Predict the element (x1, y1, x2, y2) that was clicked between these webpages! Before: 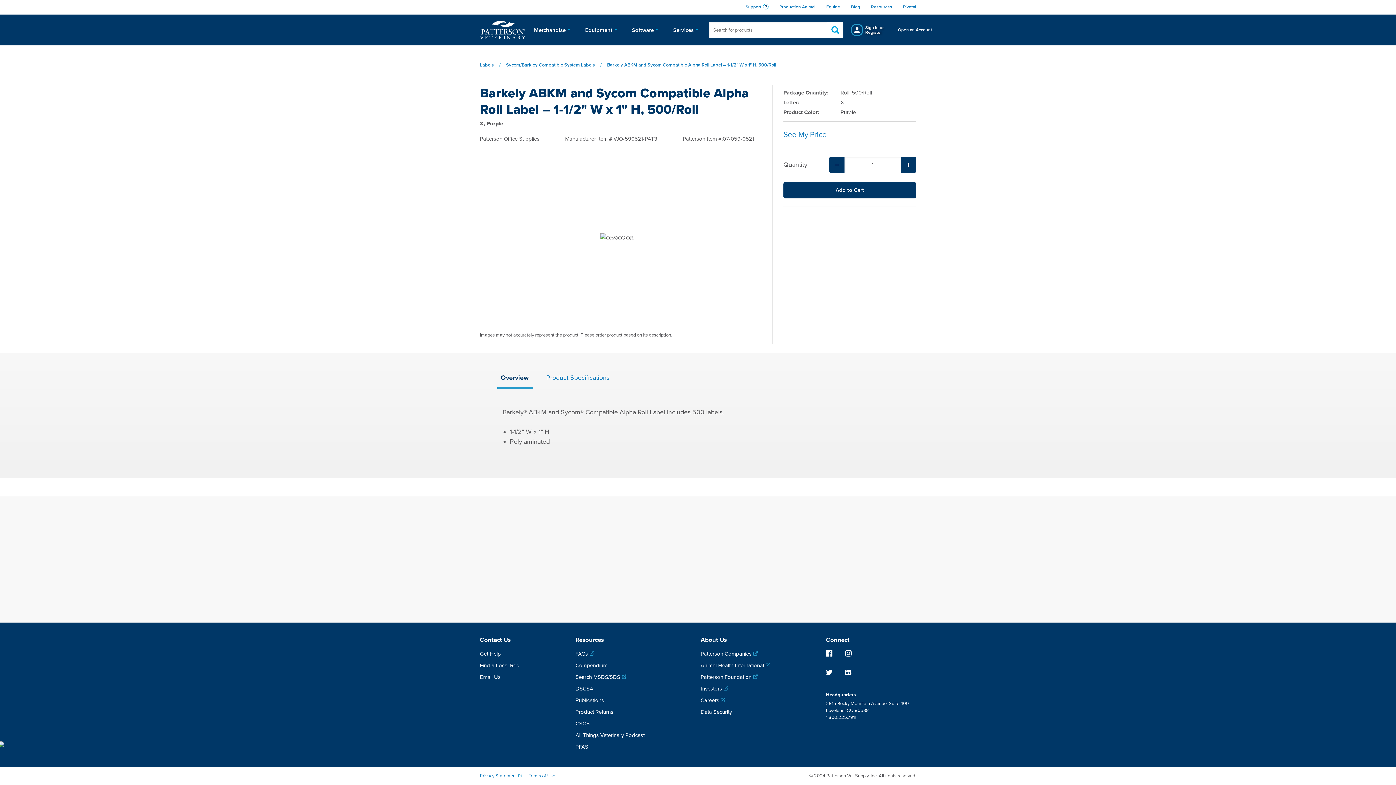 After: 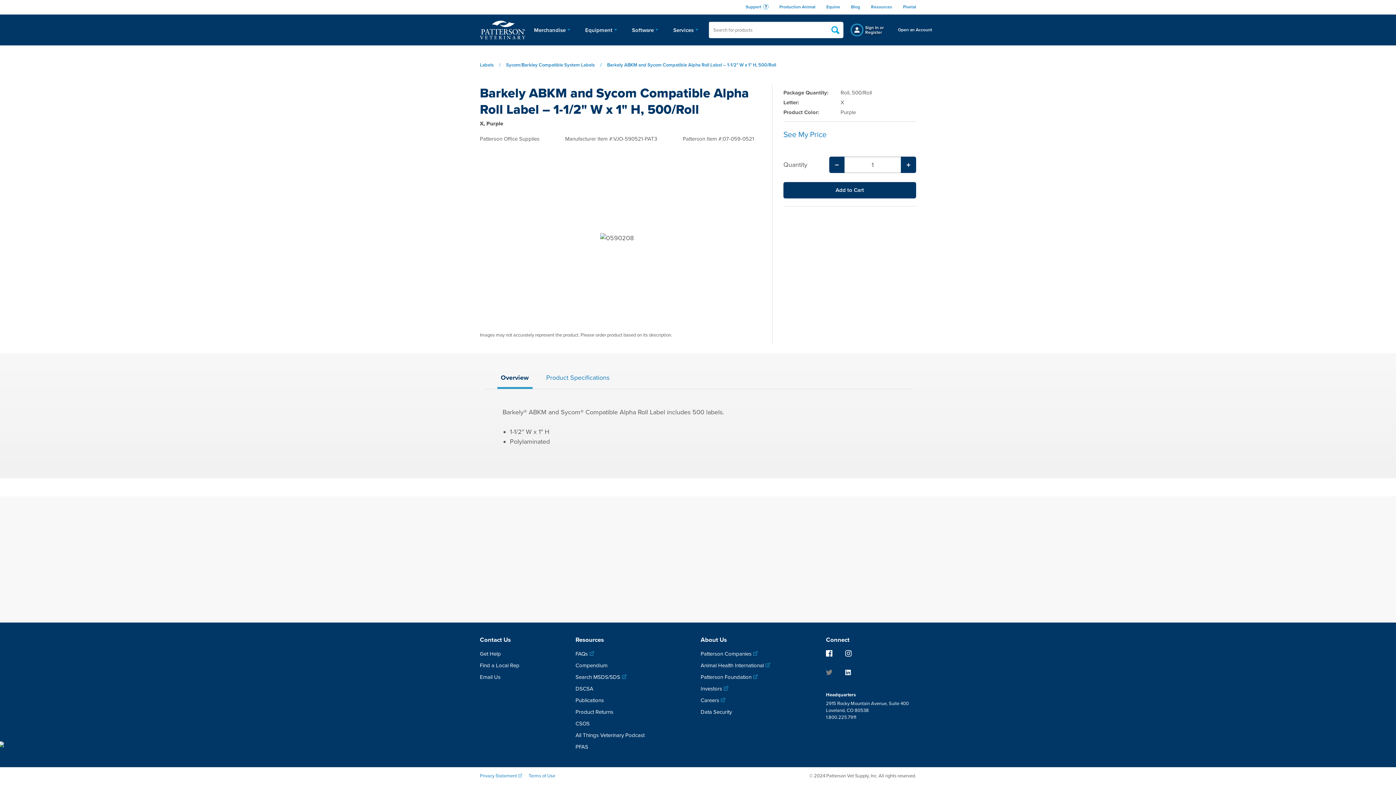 Action: bbox: (826, 669, 839, 682)